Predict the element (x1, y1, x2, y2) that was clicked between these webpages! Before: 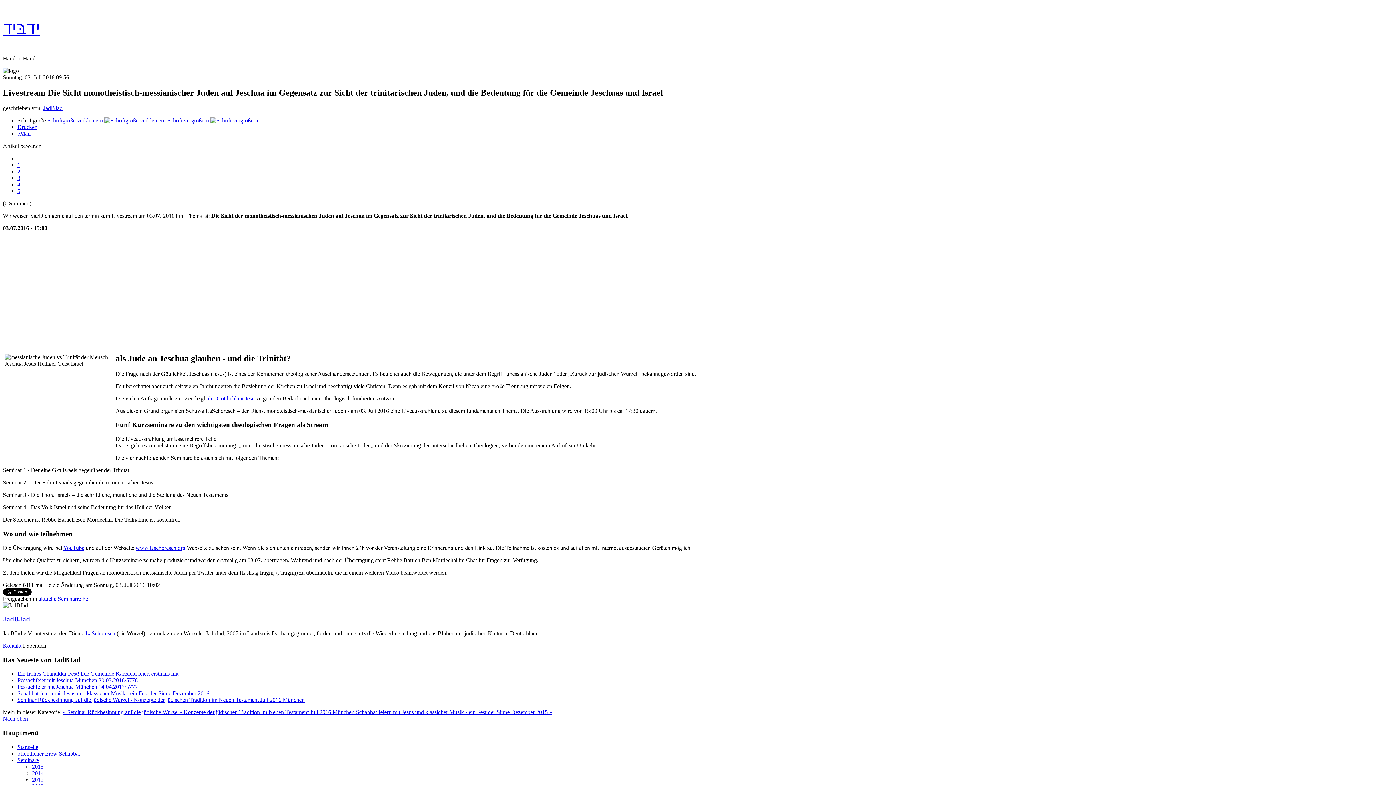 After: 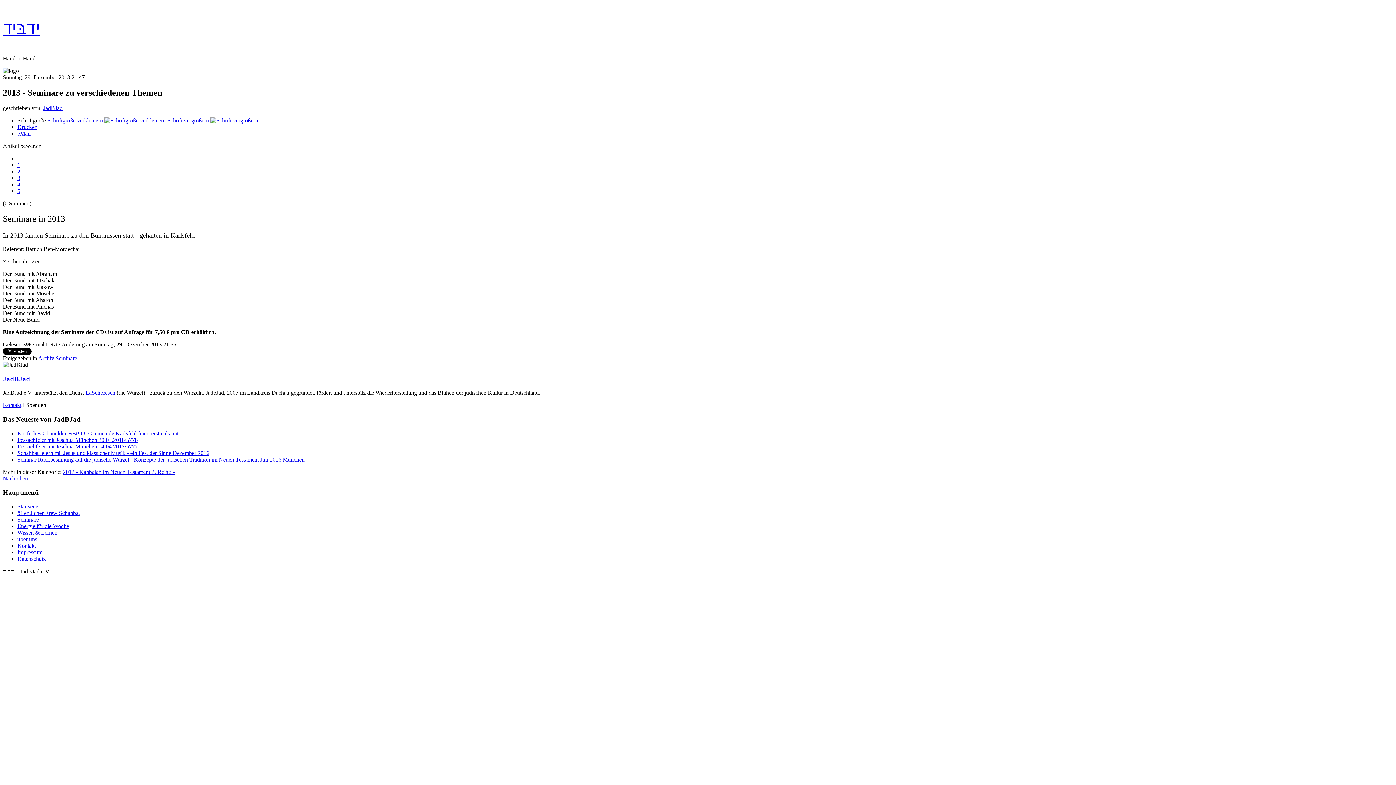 Action: label: 2013 bbox: (32, 777, 43, 783)